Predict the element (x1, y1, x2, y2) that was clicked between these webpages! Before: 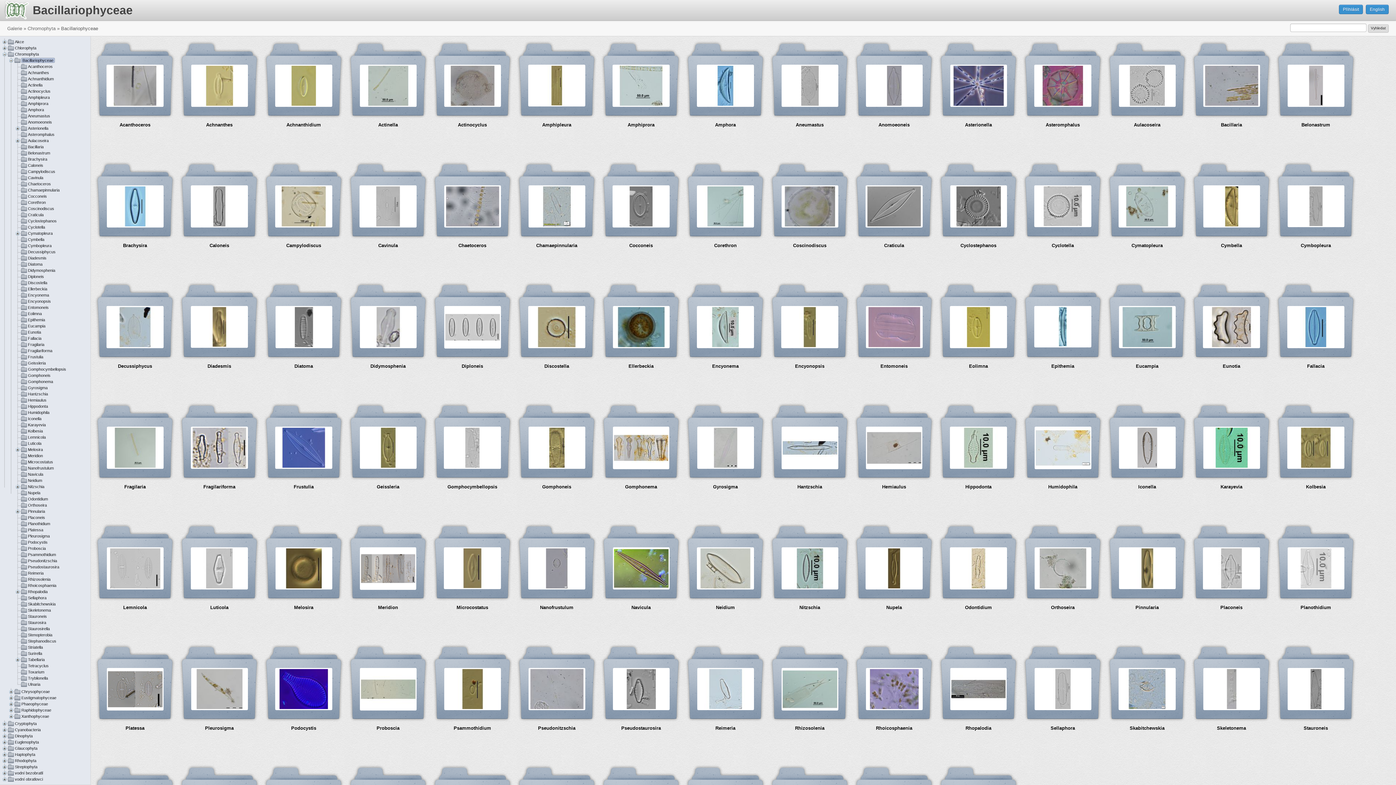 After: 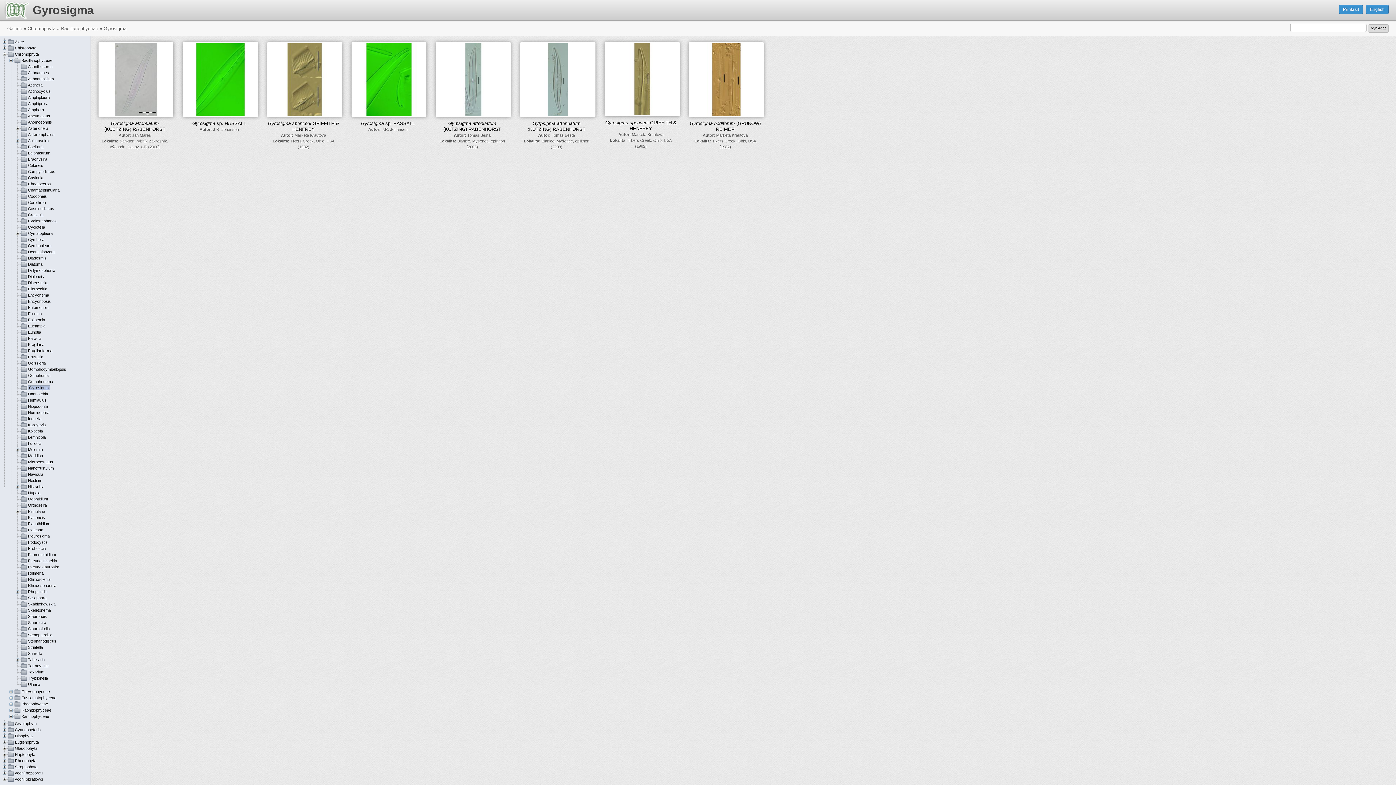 Action: label: Gyrosigma bbox: (27, 385, 48, 390)